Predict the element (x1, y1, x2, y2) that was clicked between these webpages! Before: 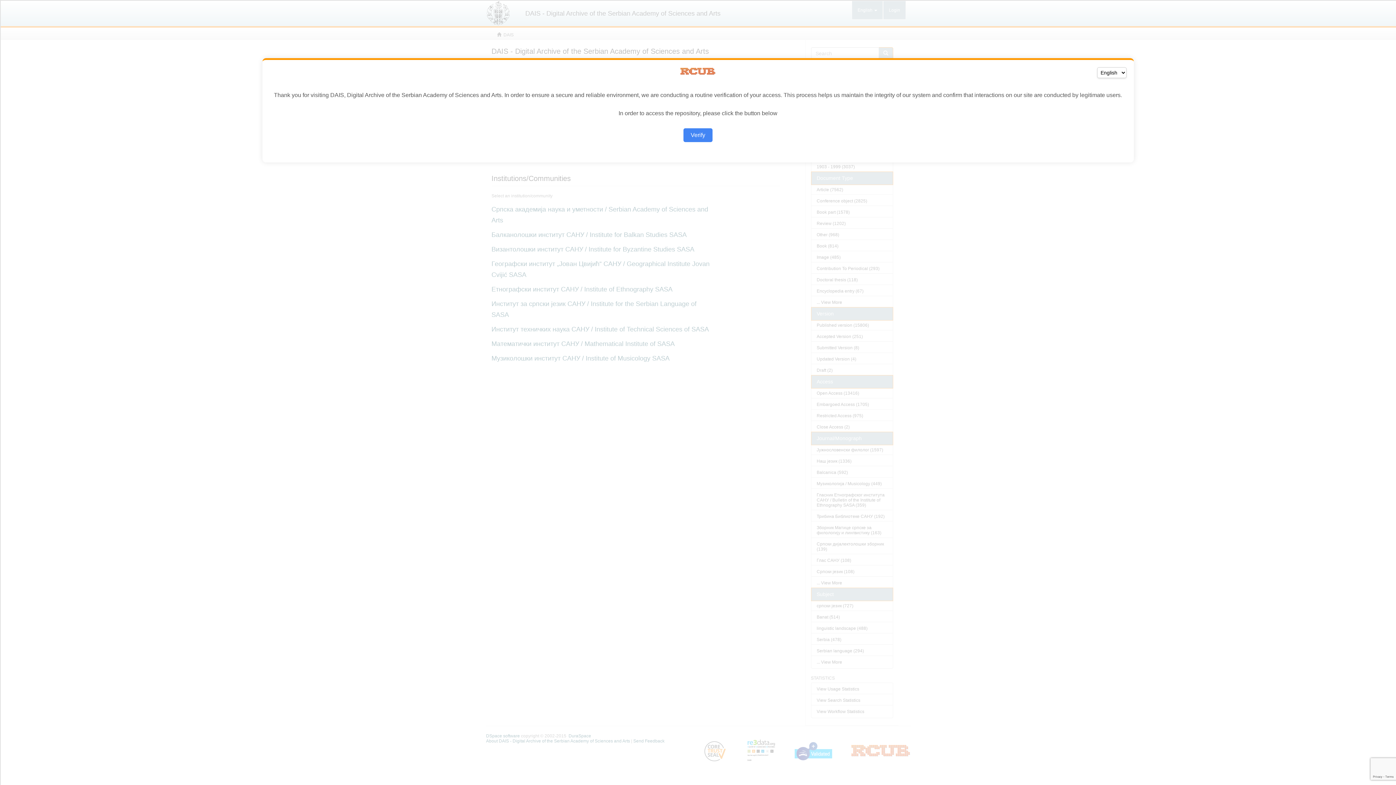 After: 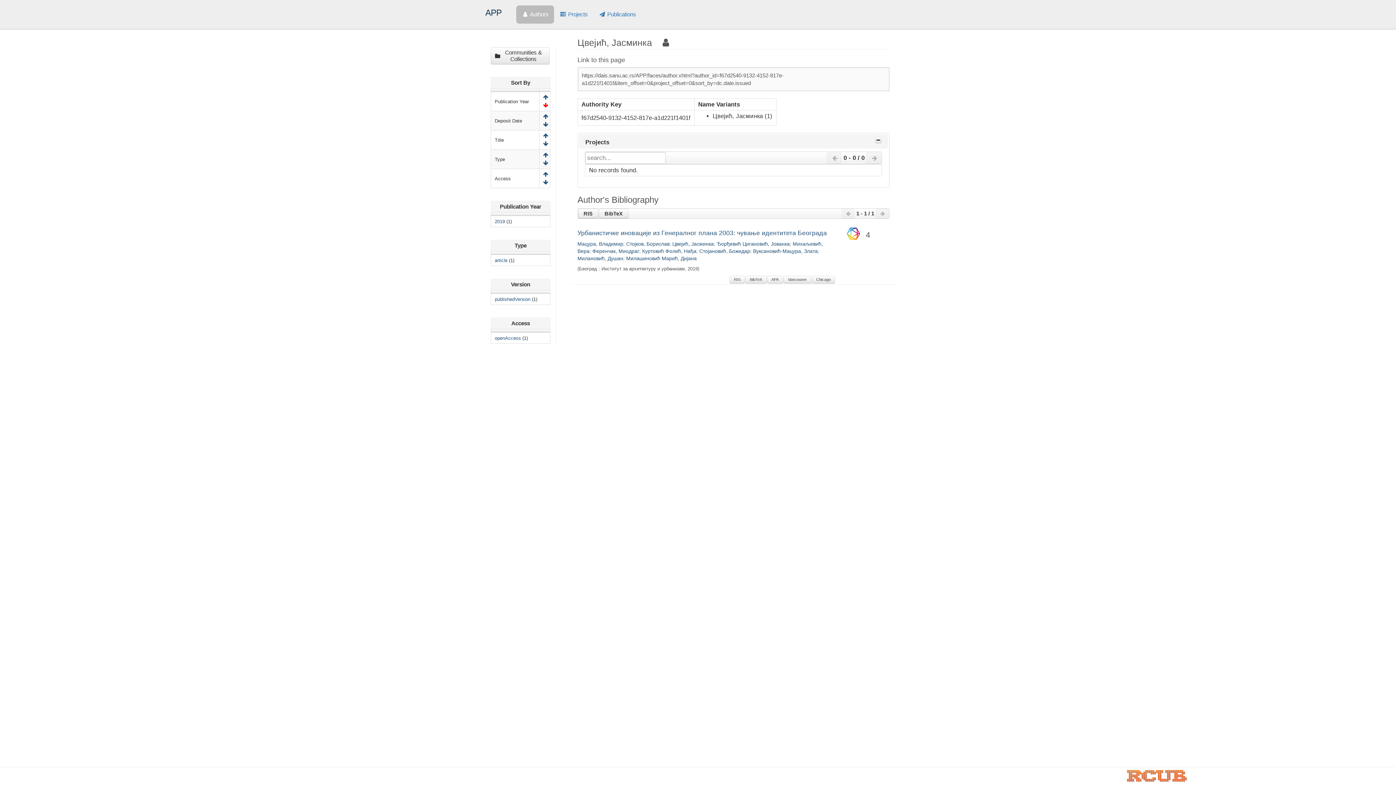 Action: label: Verify bbox: (683, 128, 712, 142)